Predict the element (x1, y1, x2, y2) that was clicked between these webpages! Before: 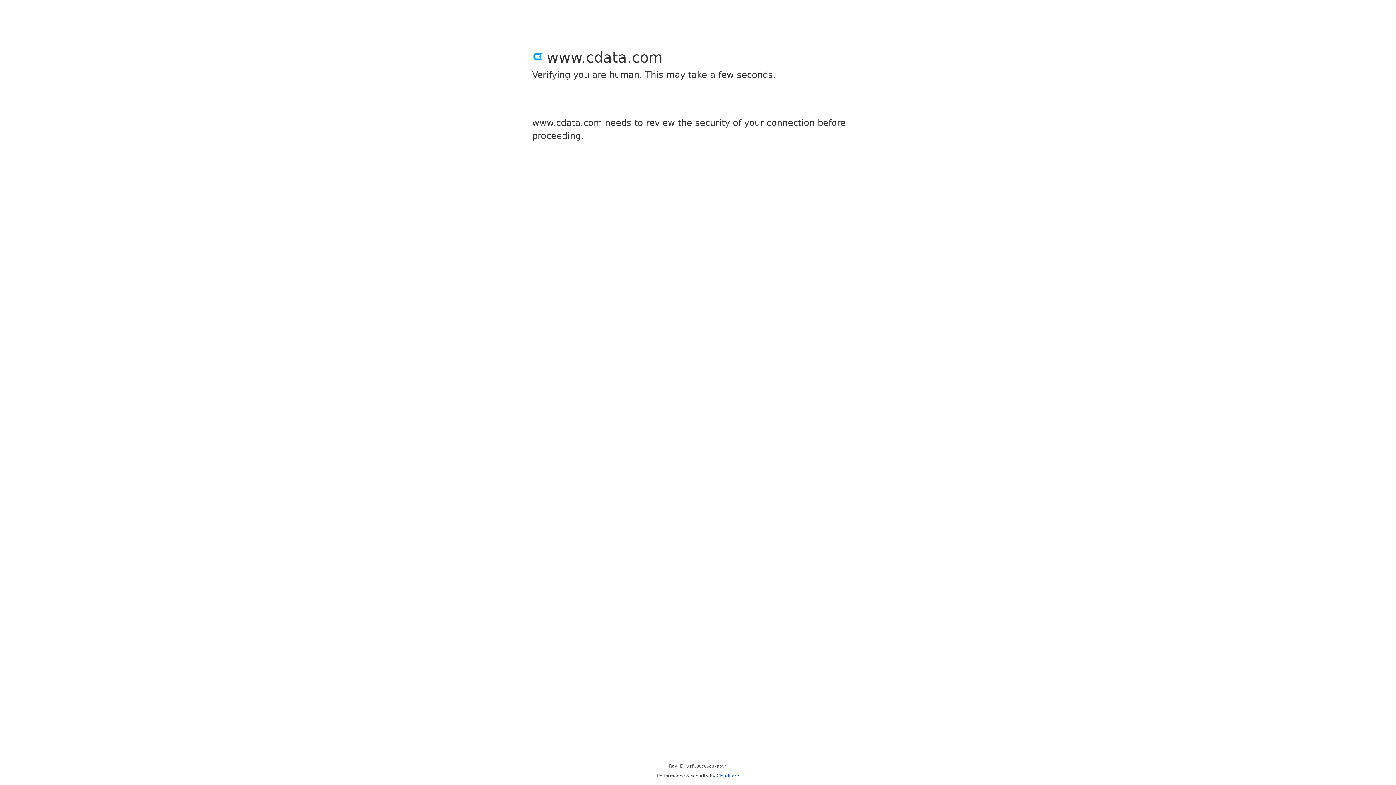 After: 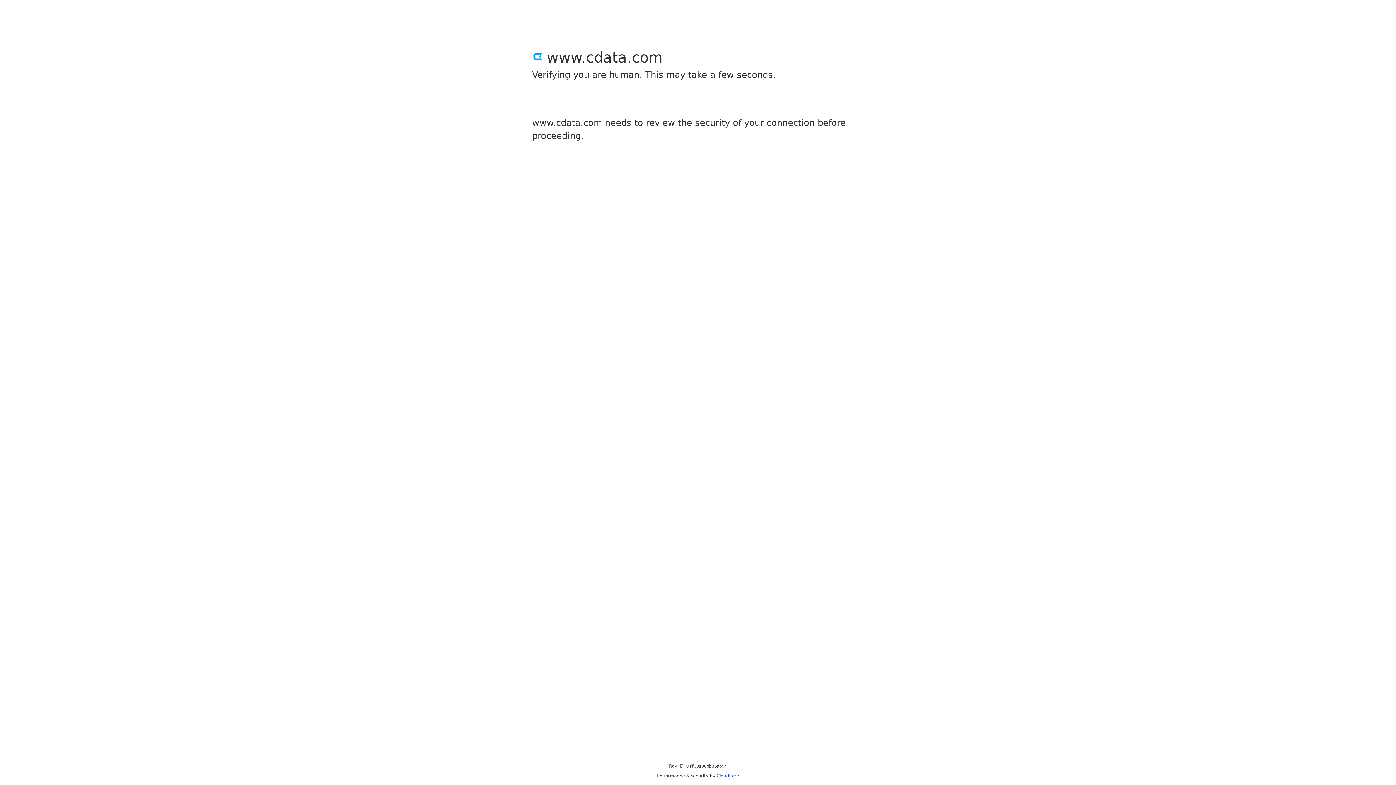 Action: label: Cloudflare bbox: (716, 773, 739, 778)